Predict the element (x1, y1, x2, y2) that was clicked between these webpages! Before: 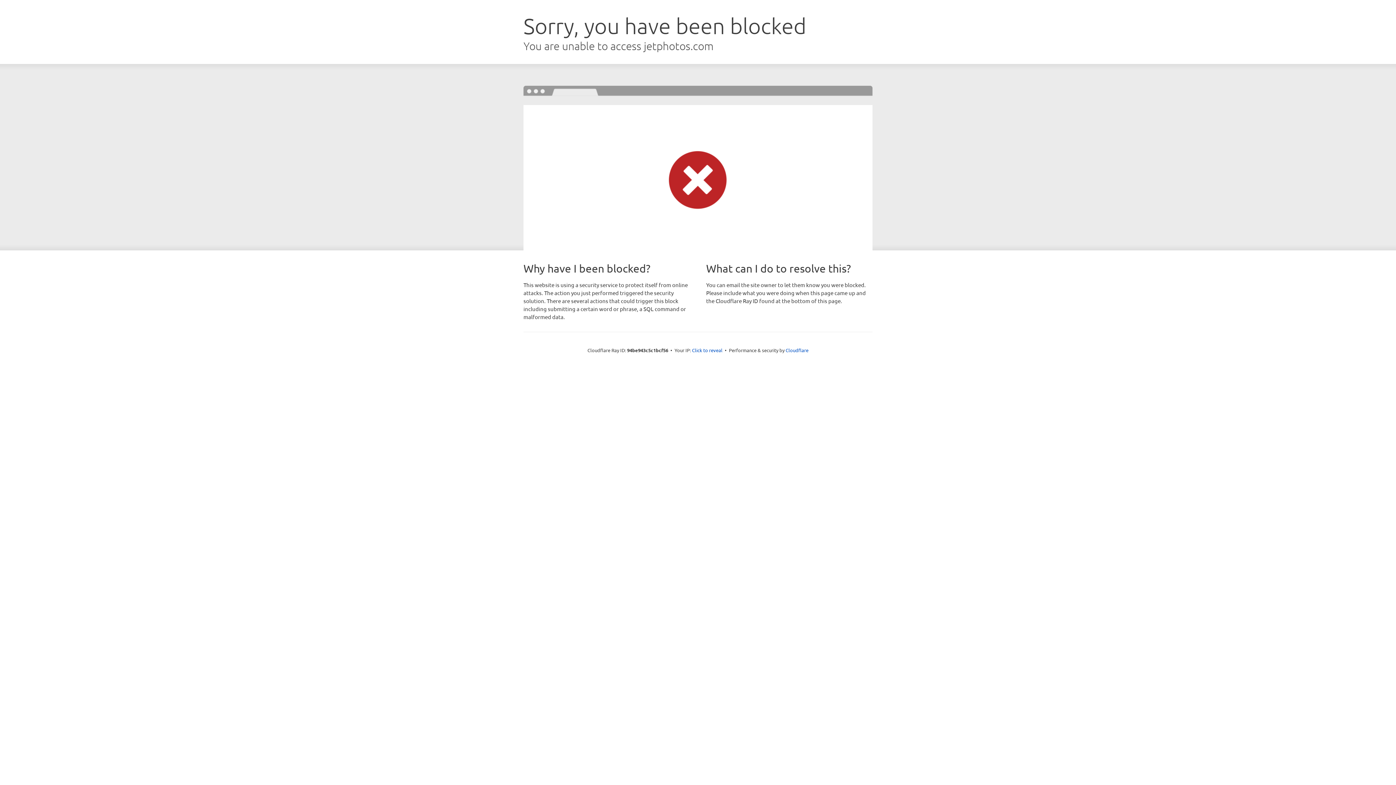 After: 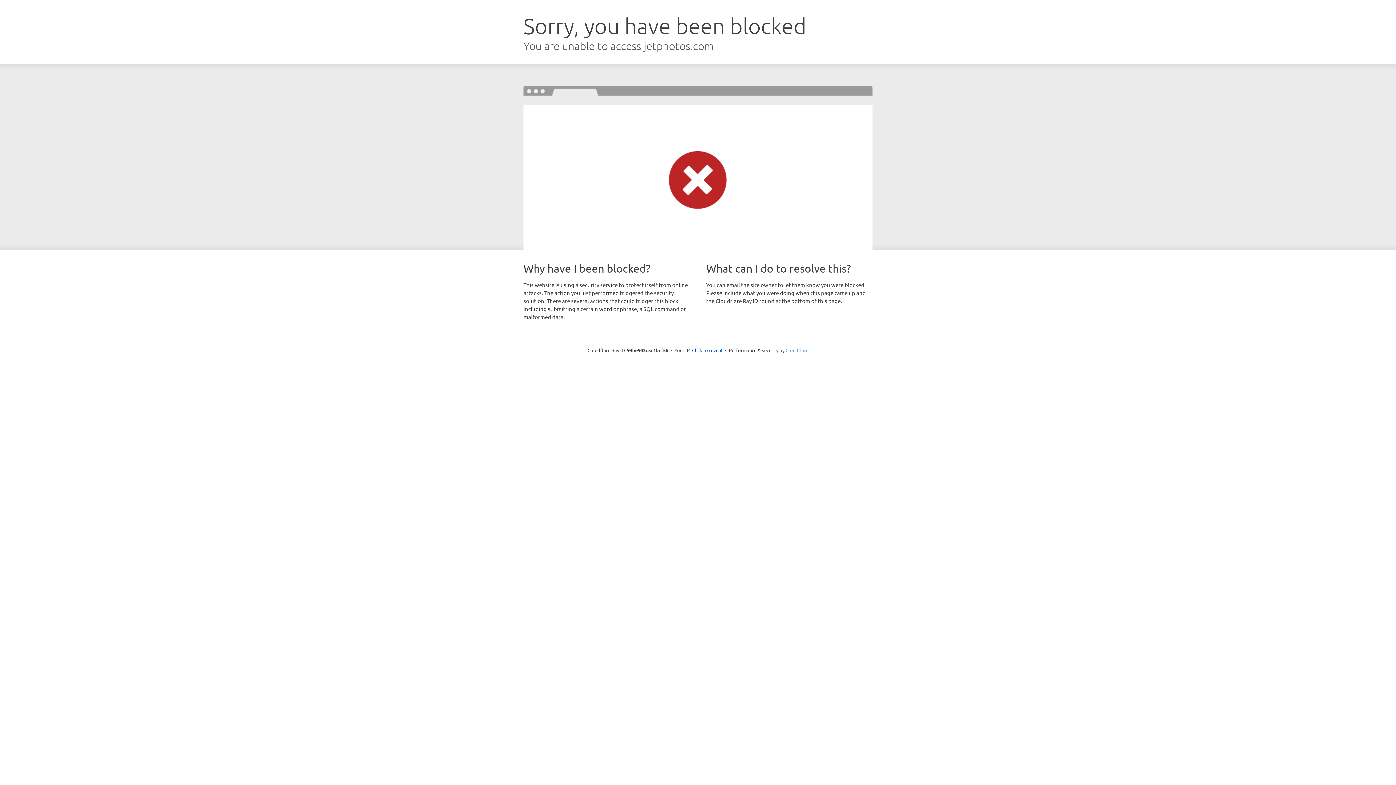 Action: label: Cloudflare bbox: (785, 347, 808, 353)